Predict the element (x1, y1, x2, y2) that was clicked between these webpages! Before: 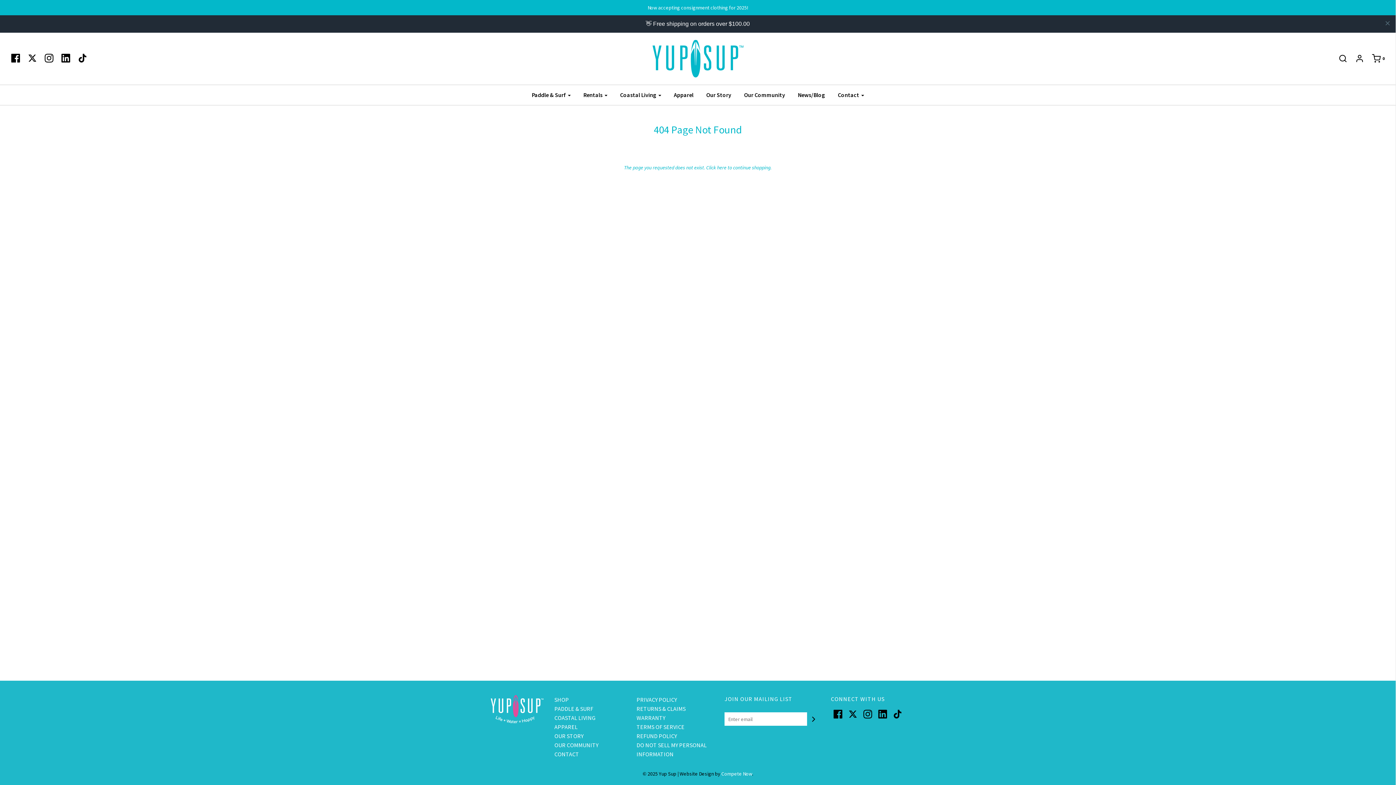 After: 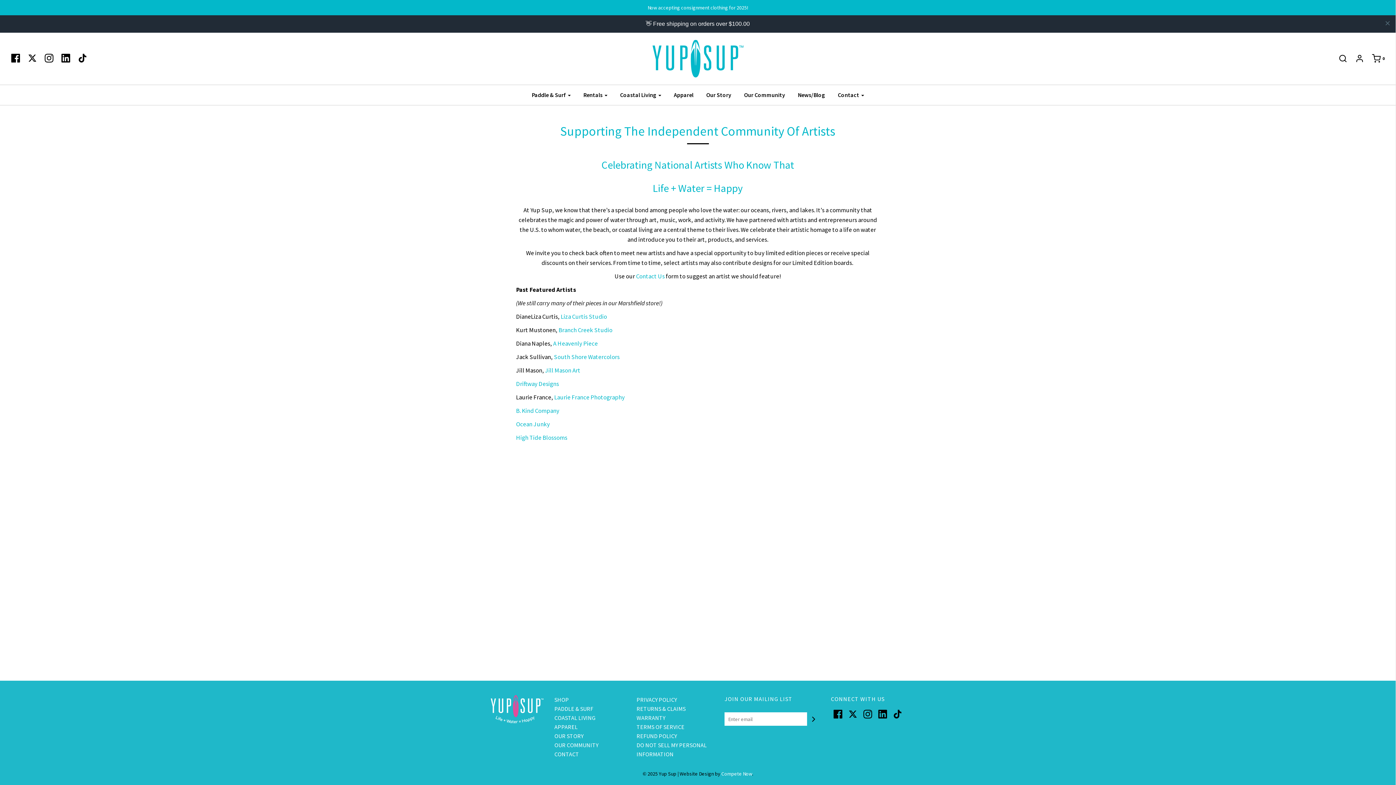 Action: label: Our Community bbox: (738, 69, 790, 85)